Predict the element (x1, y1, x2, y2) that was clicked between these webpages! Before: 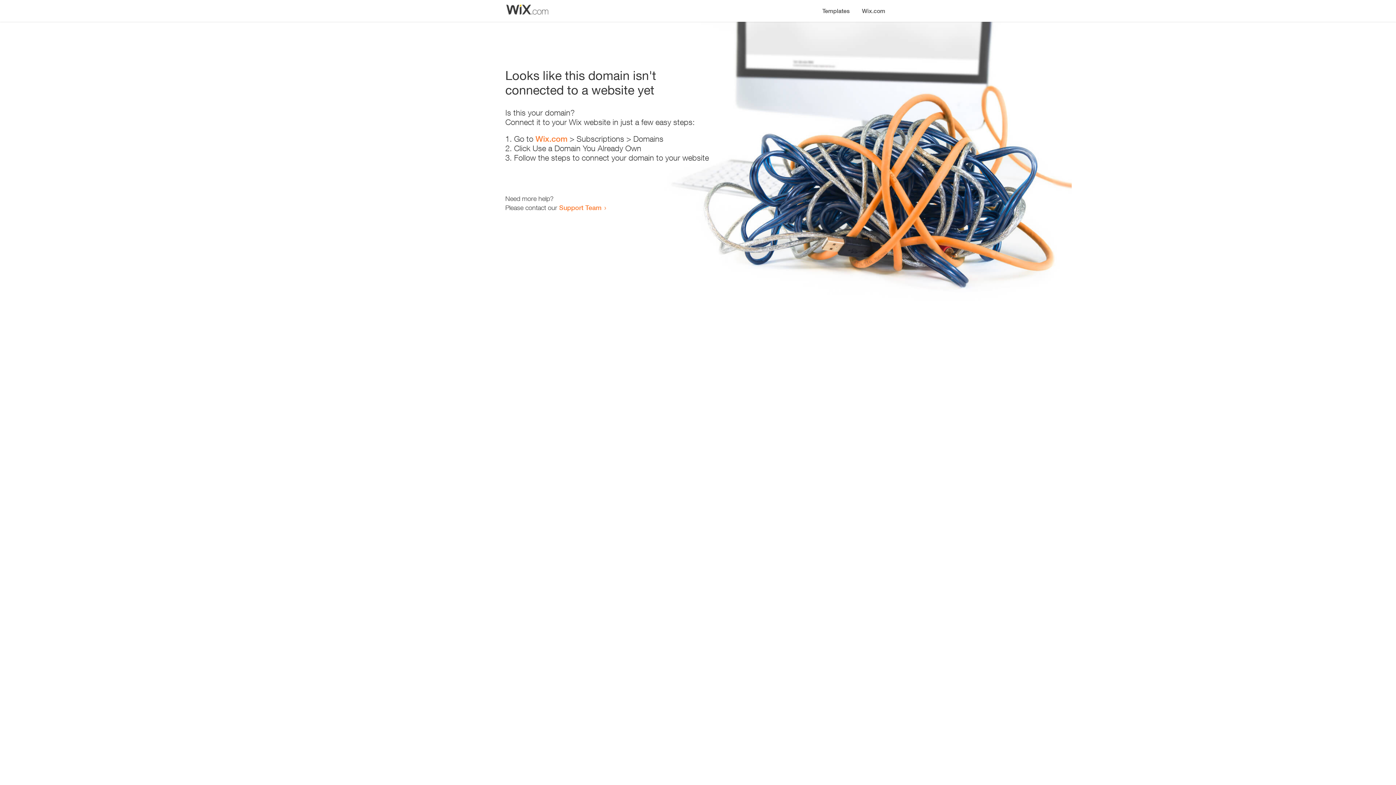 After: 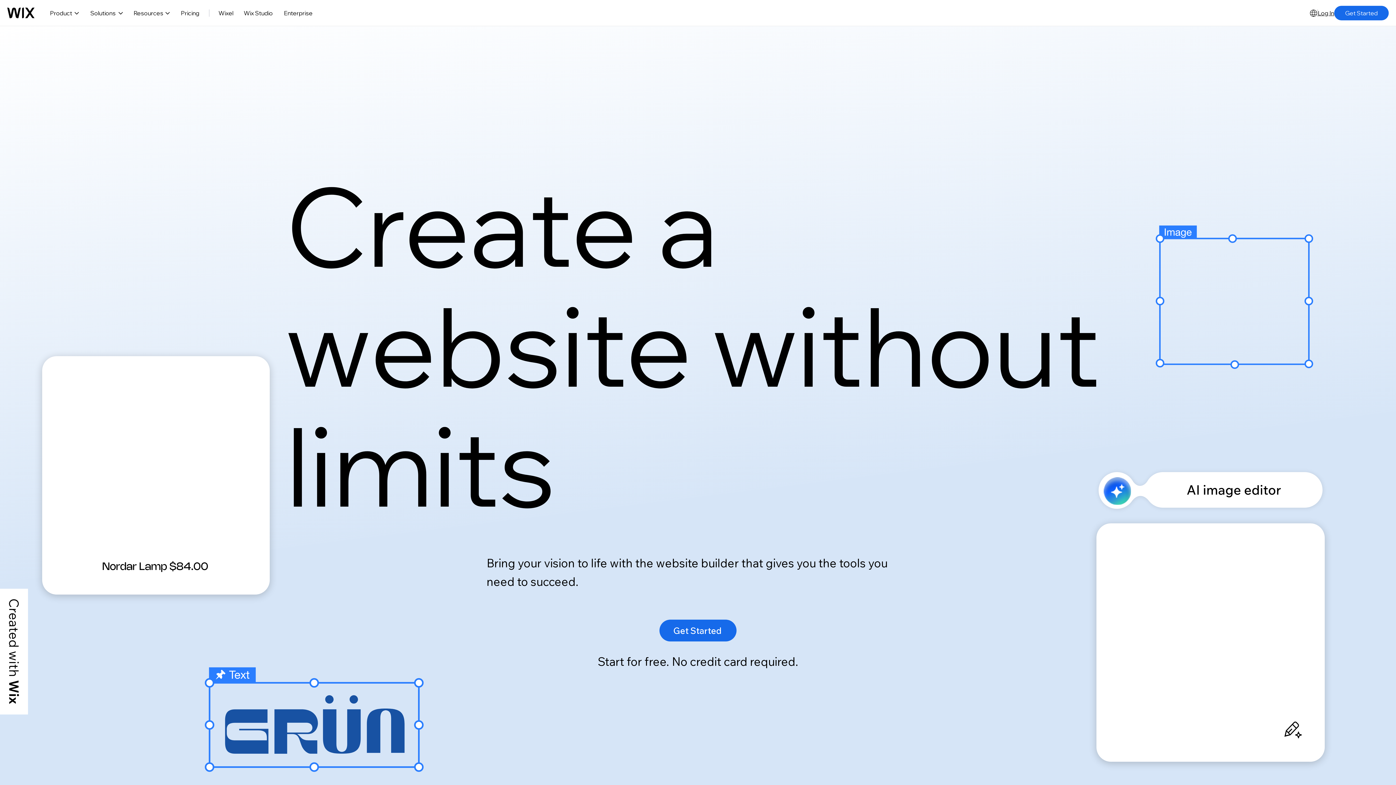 Action: bbox: (856, 0, 890, 14) label: Wix.com